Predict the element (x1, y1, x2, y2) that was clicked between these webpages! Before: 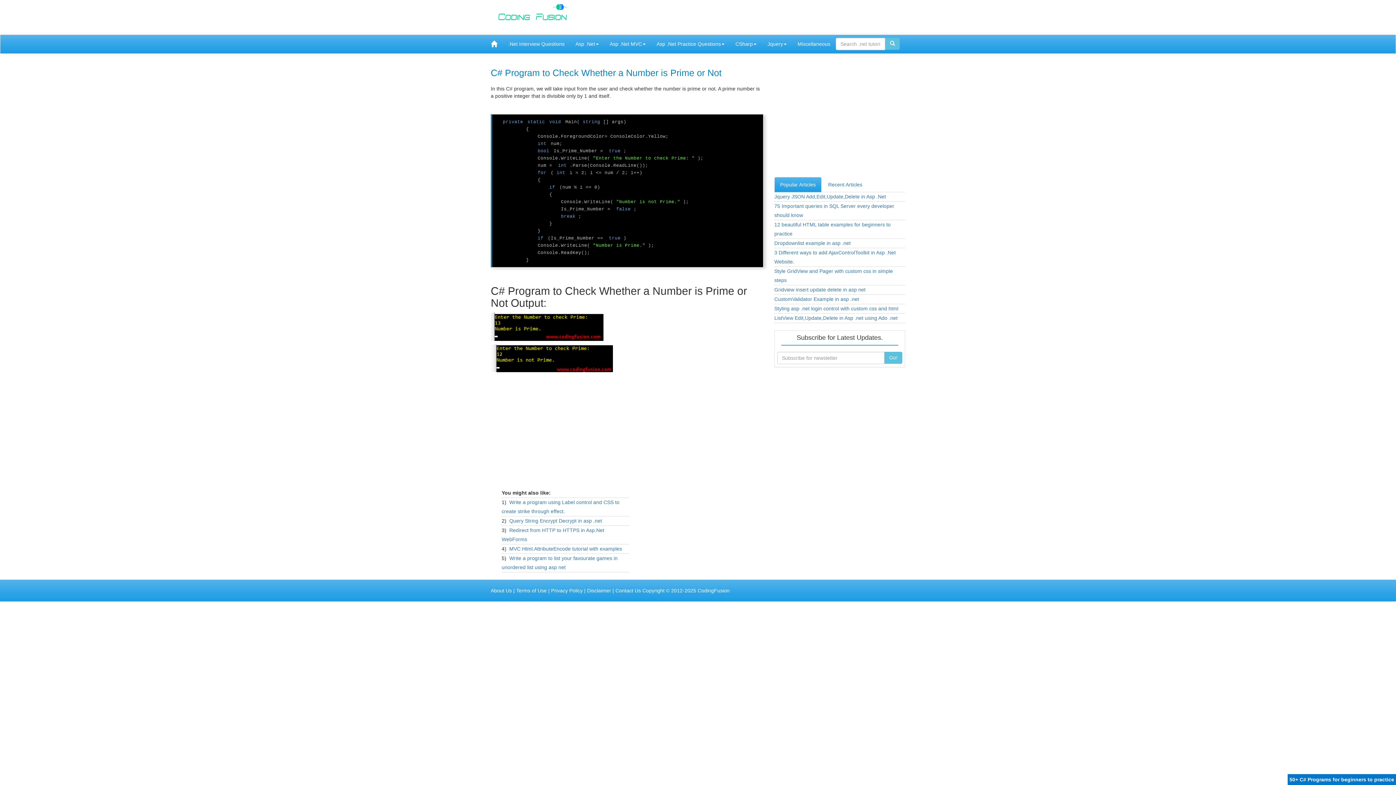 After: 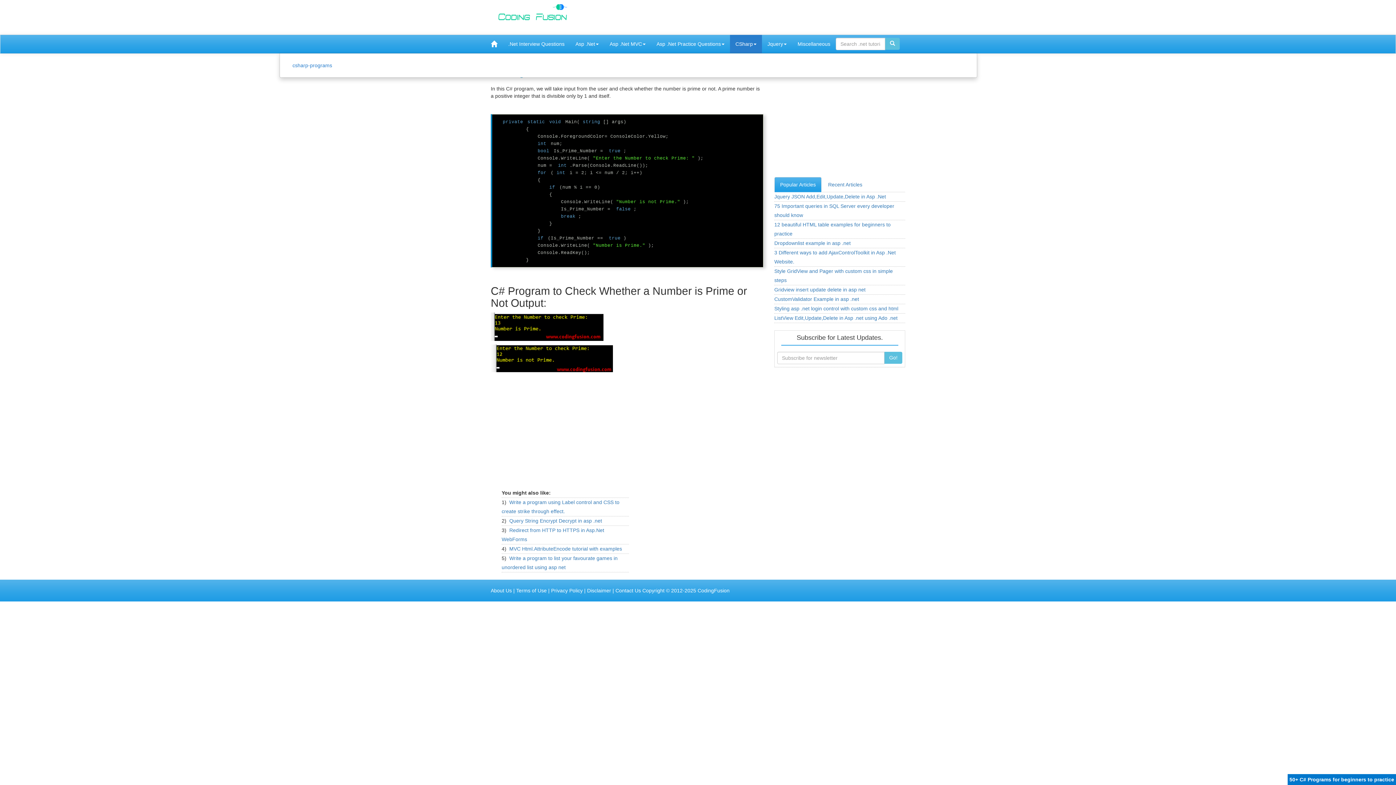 Action: bbox: (730, 34, 762, 53) label: CSharp